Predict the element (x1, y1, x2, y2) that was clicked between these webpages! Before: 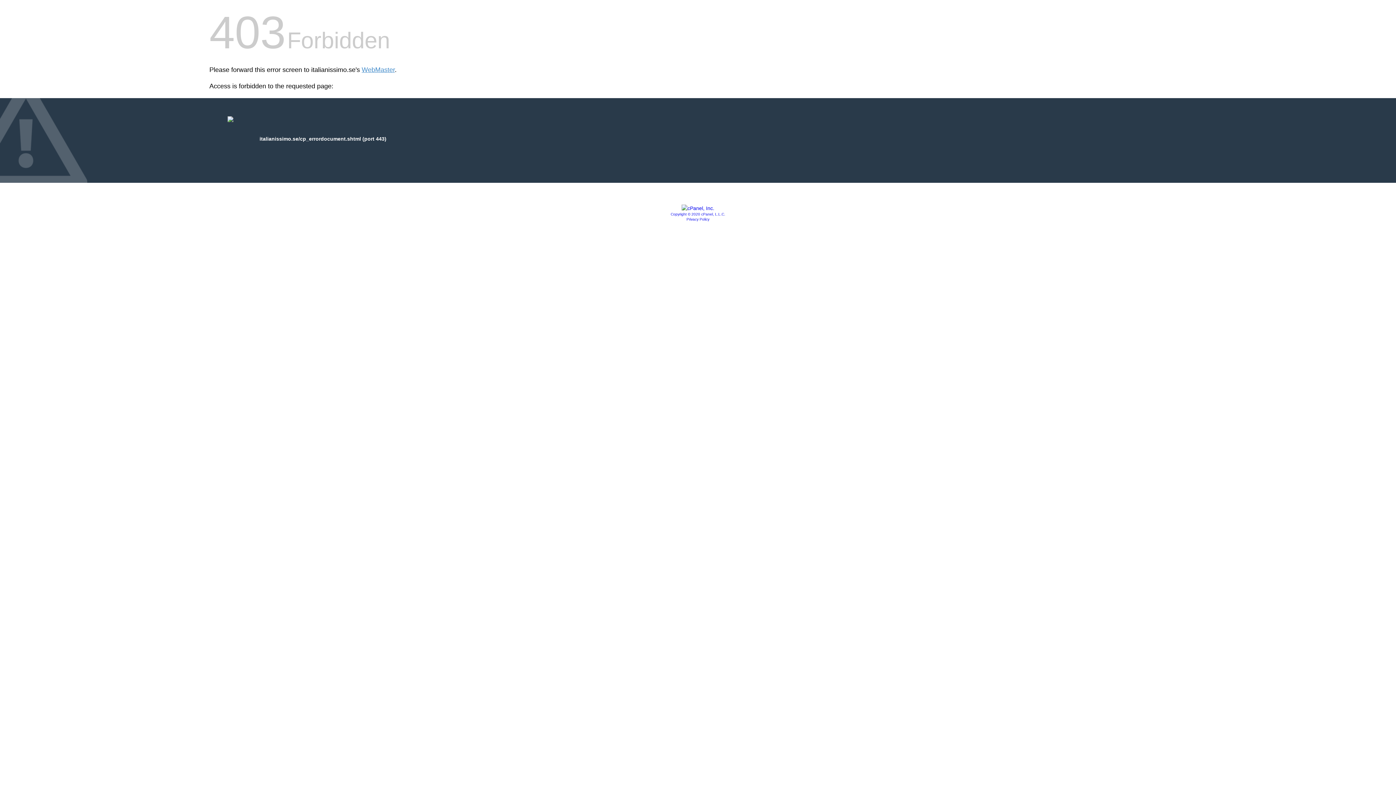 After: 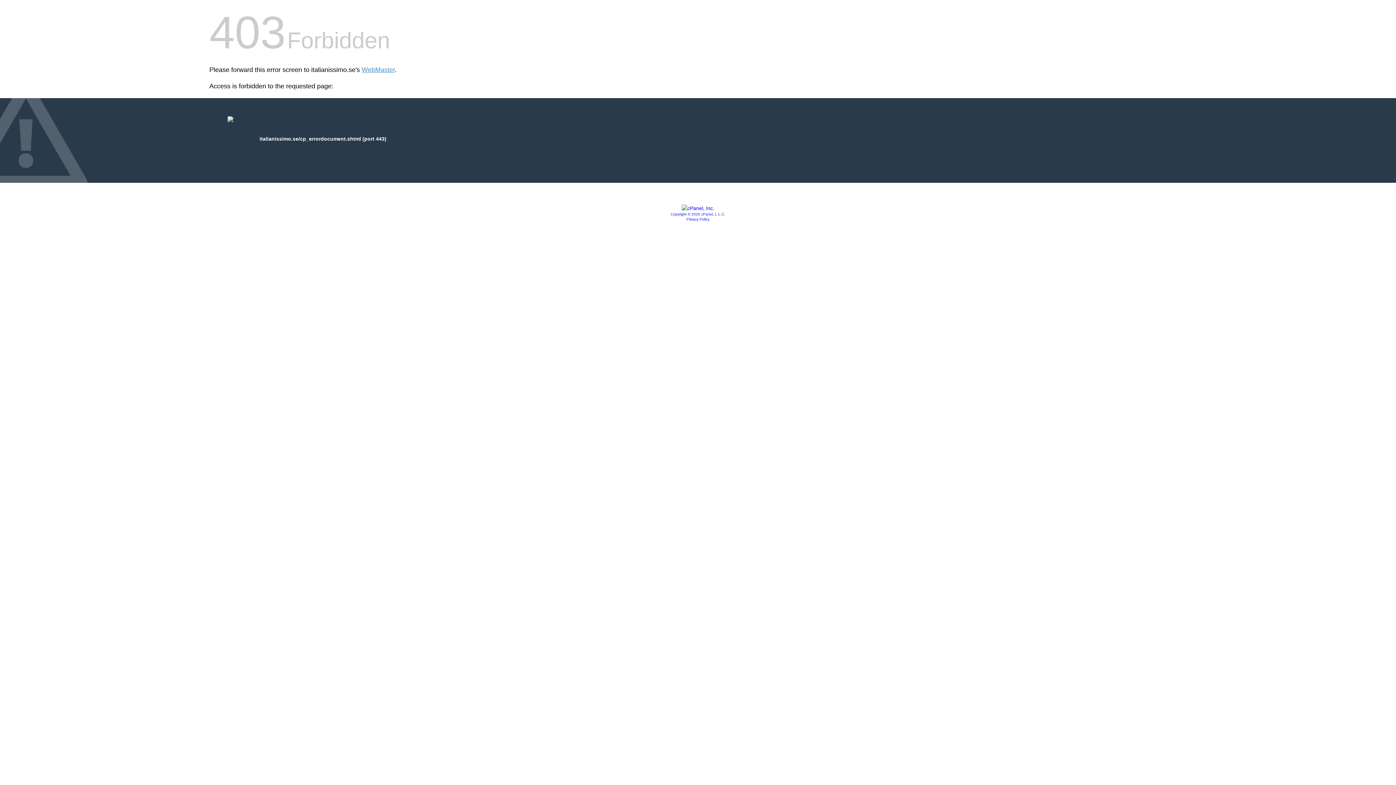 Action: label: Privacy Policy bbox: (686, 217, 709, 221)